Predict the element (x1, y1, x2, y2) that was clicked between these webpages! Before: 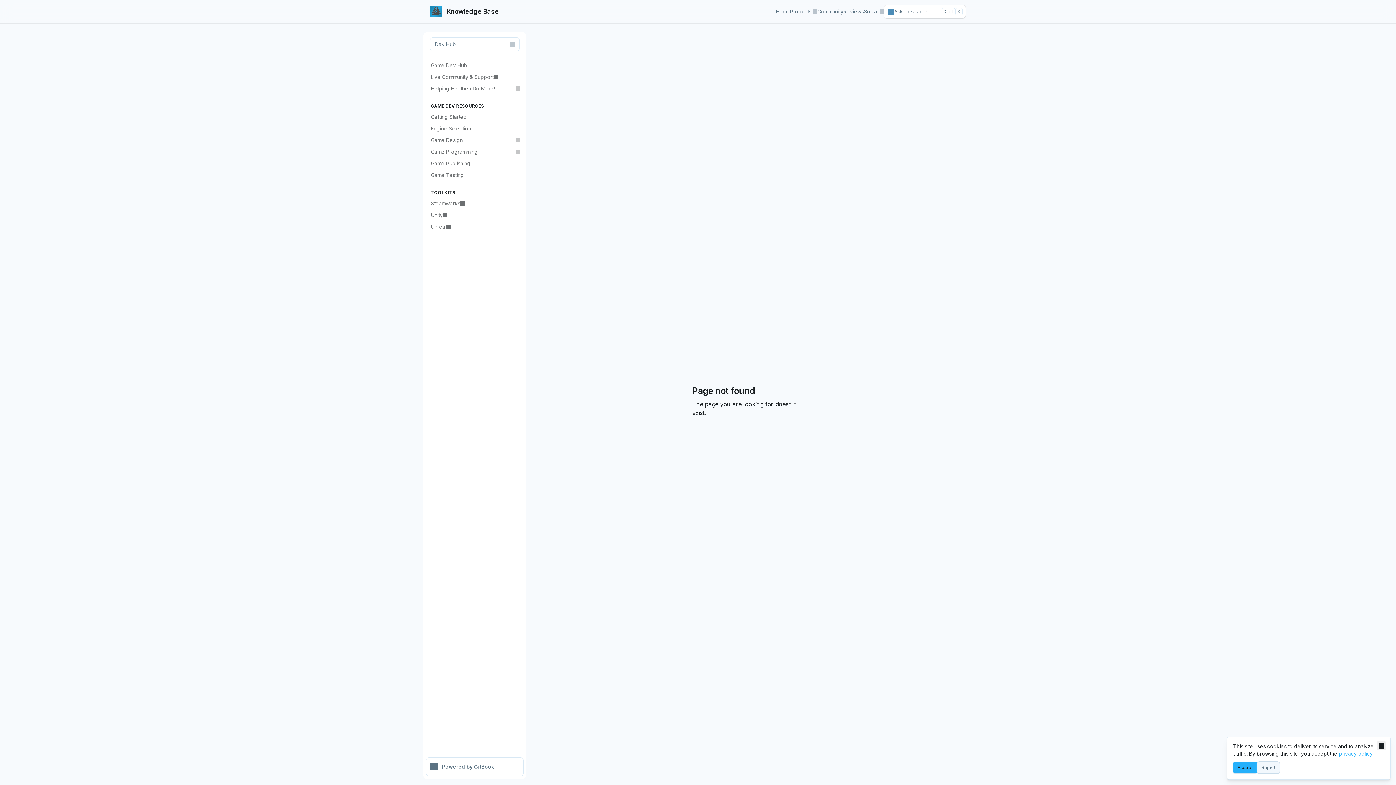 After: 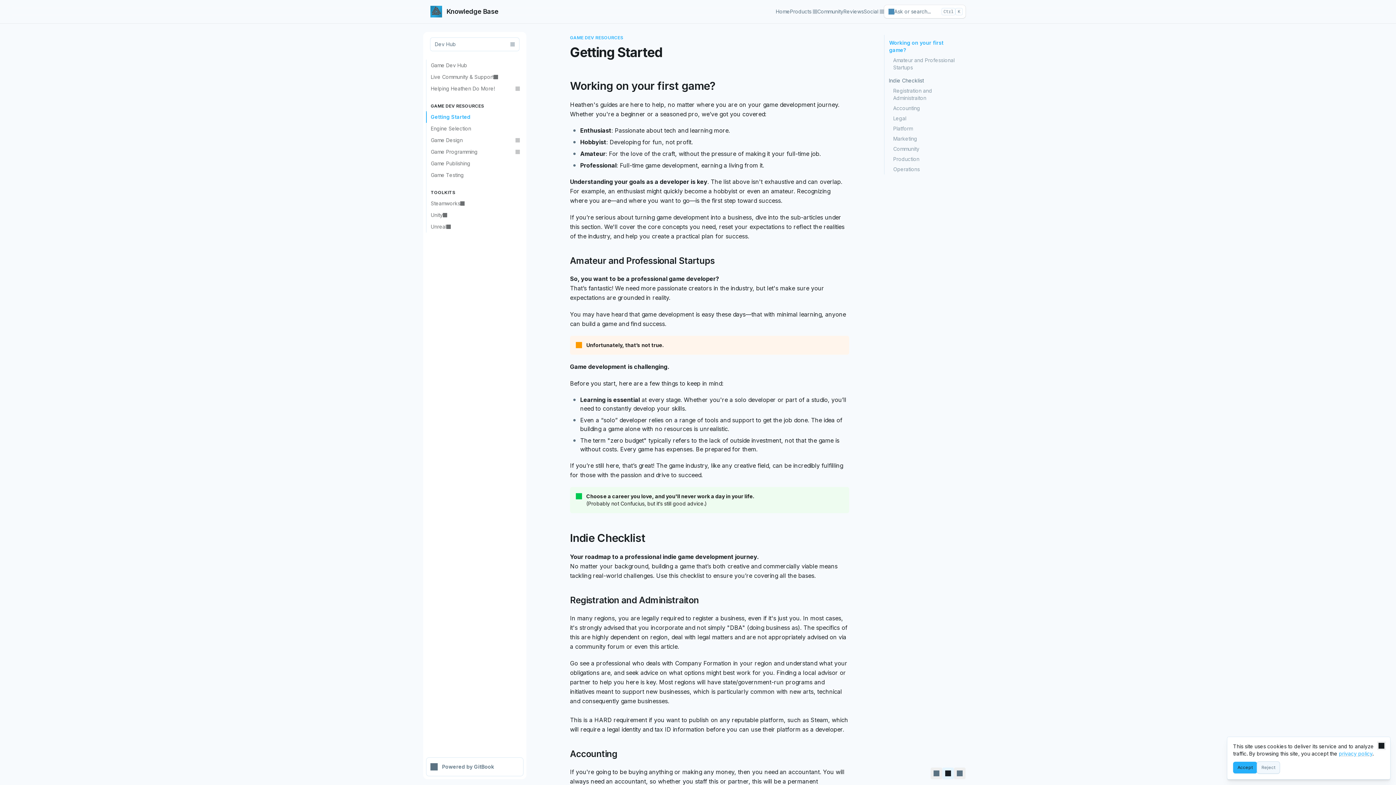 Action: bbox: (426, 111, 523, 122) label: Getting Started